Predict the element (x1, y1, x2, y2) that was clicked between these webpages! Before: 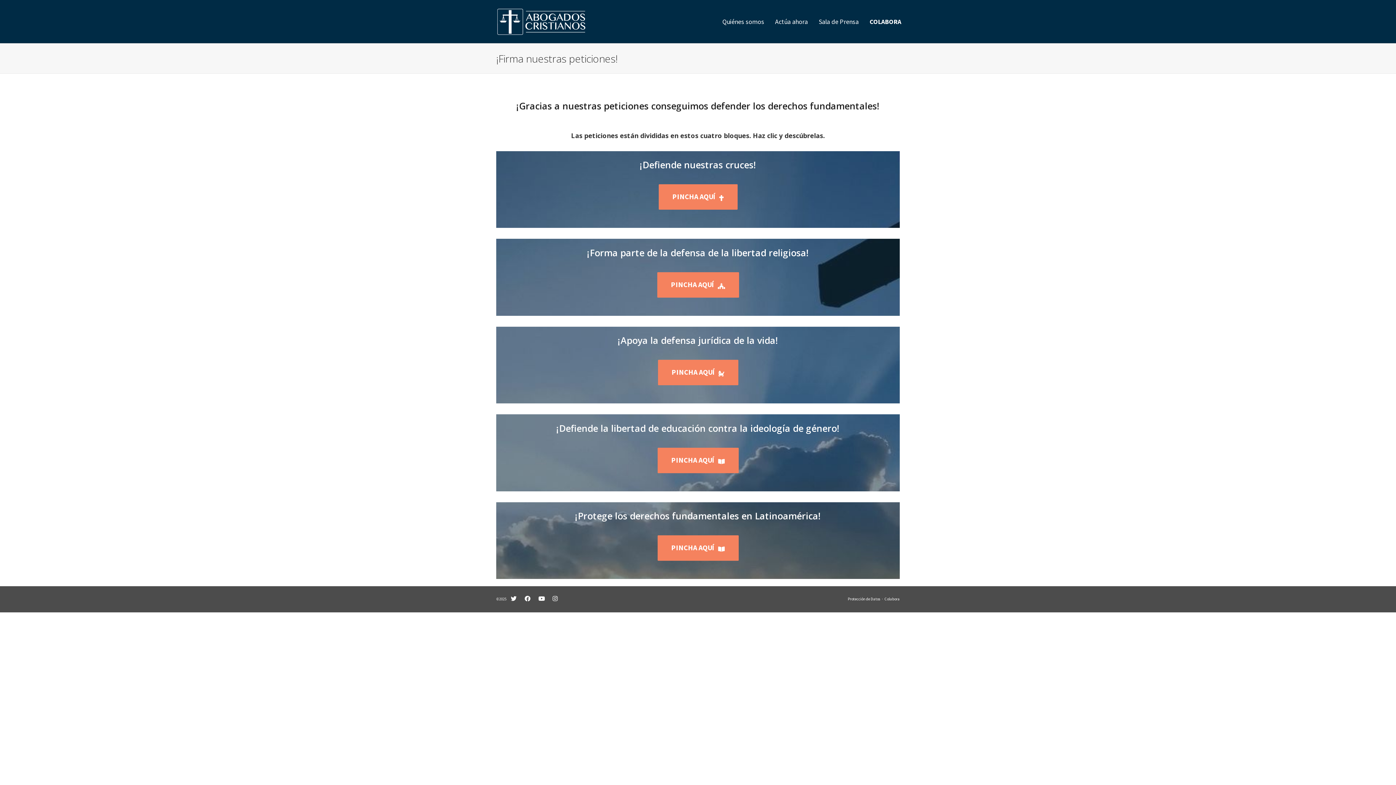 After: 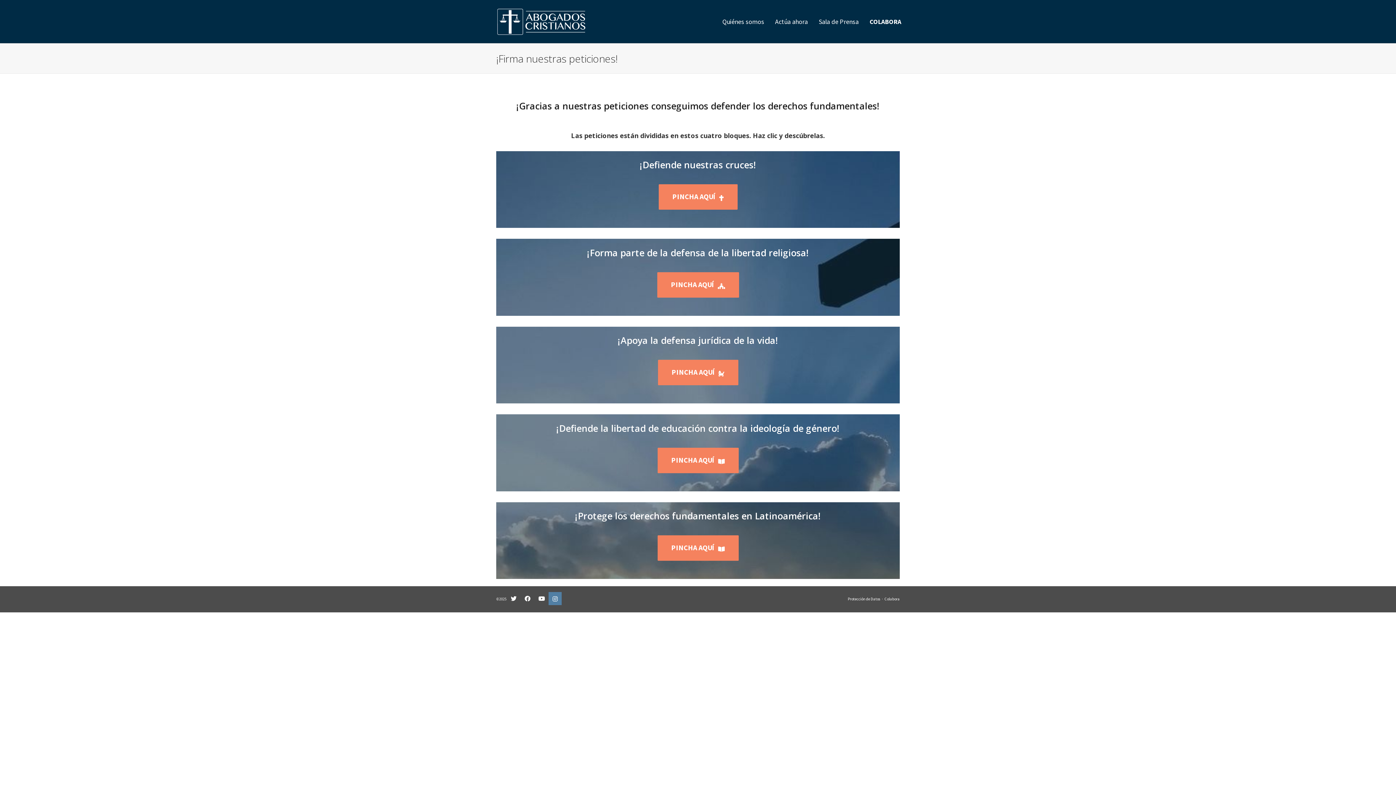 Action: bbox: (548, 592, 561, 605)